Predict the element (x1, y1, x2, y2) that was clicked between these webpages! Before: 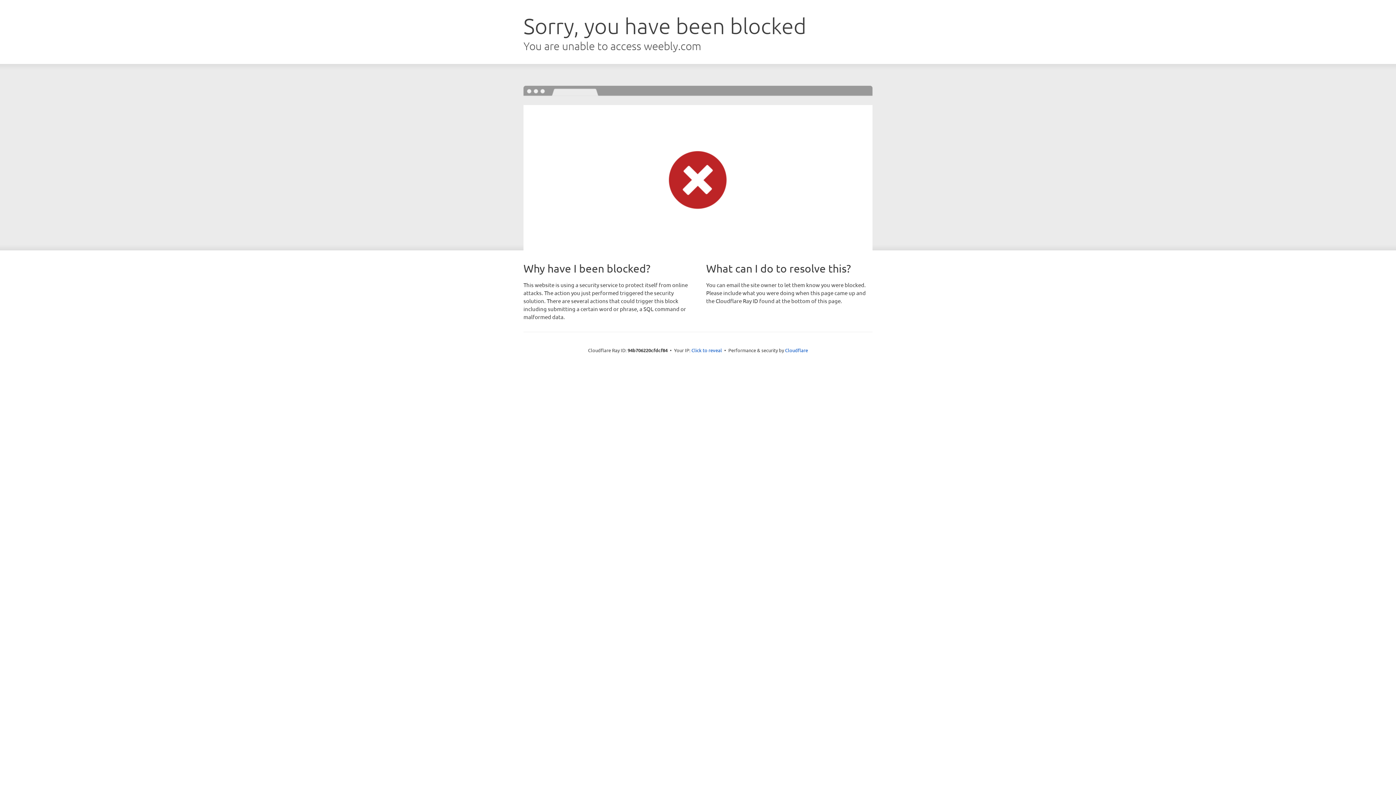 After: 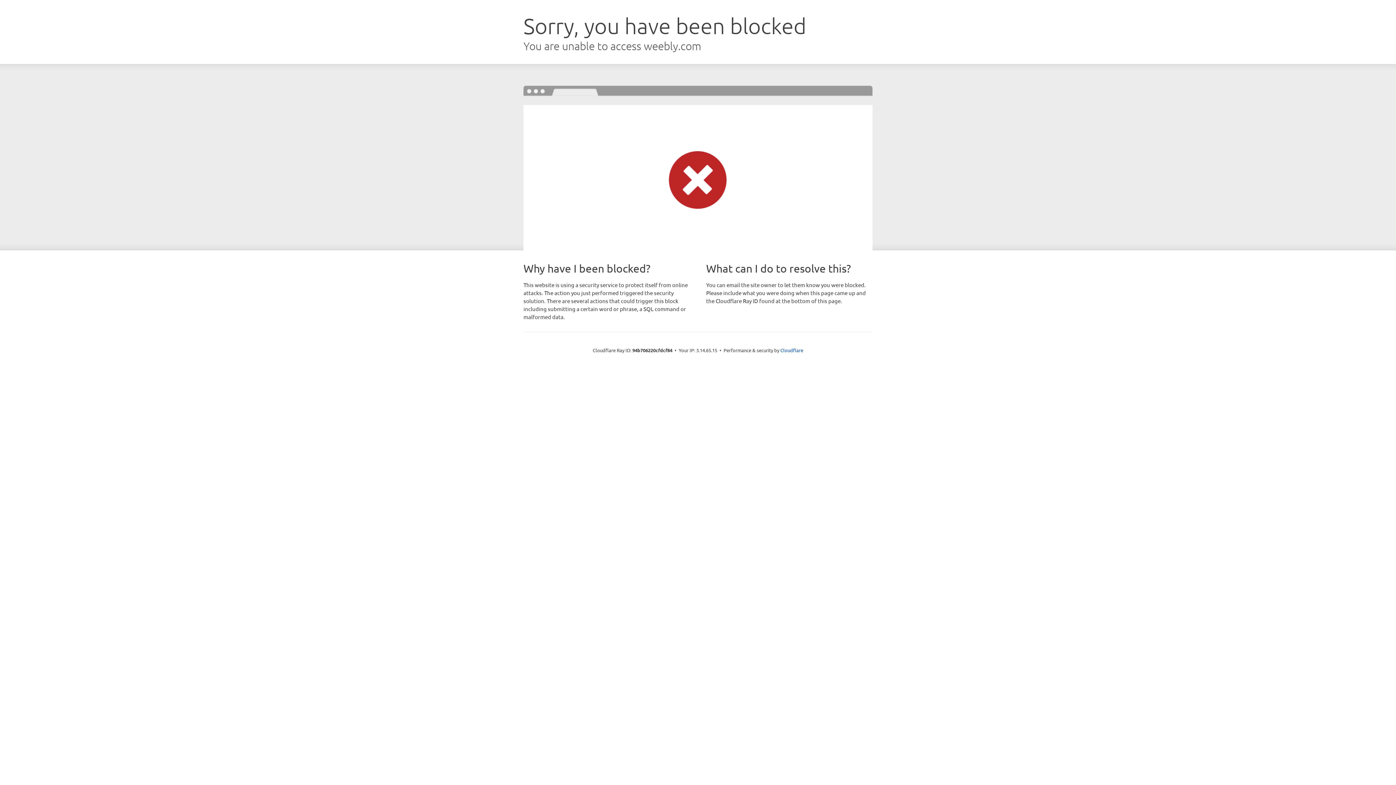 Action: bbox: (691, 346, 722, 353) label: Click to reveal